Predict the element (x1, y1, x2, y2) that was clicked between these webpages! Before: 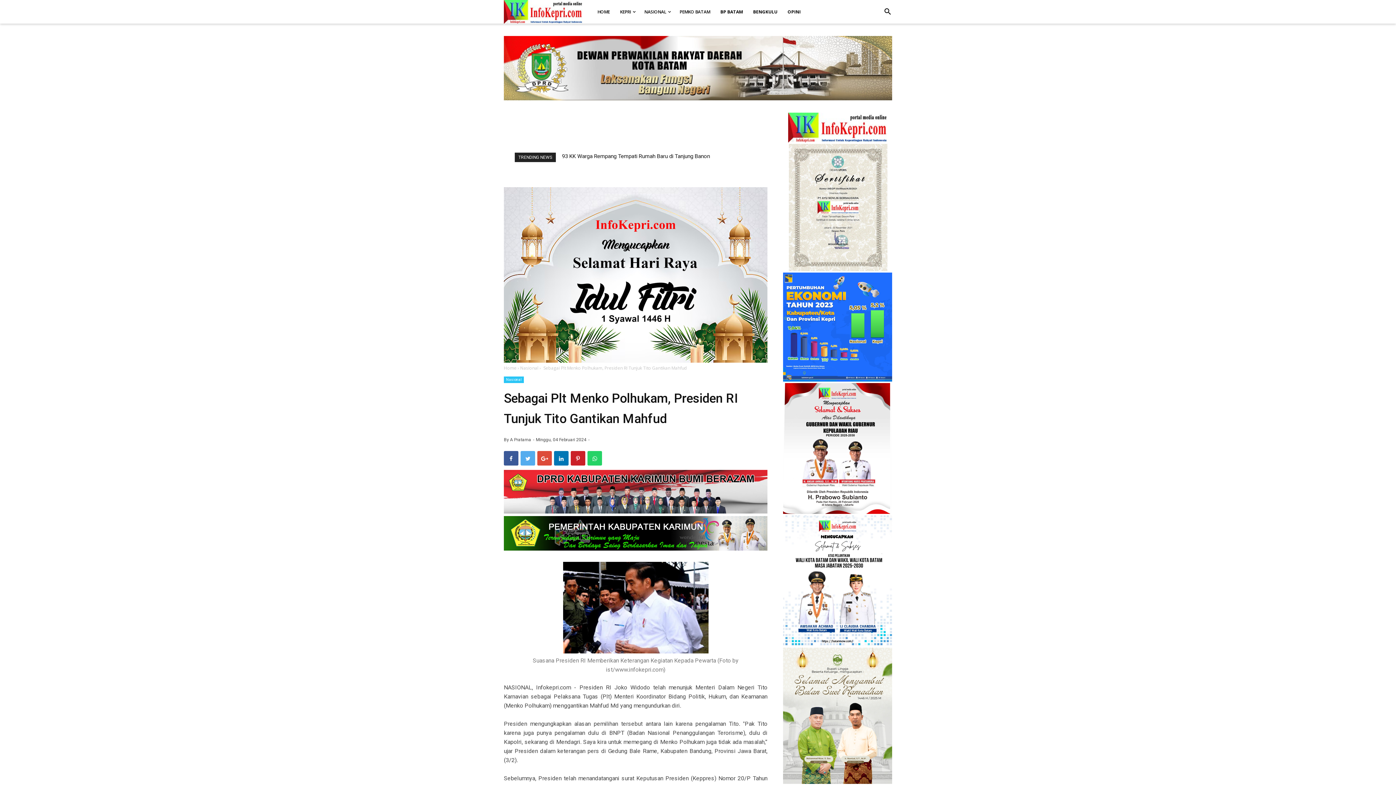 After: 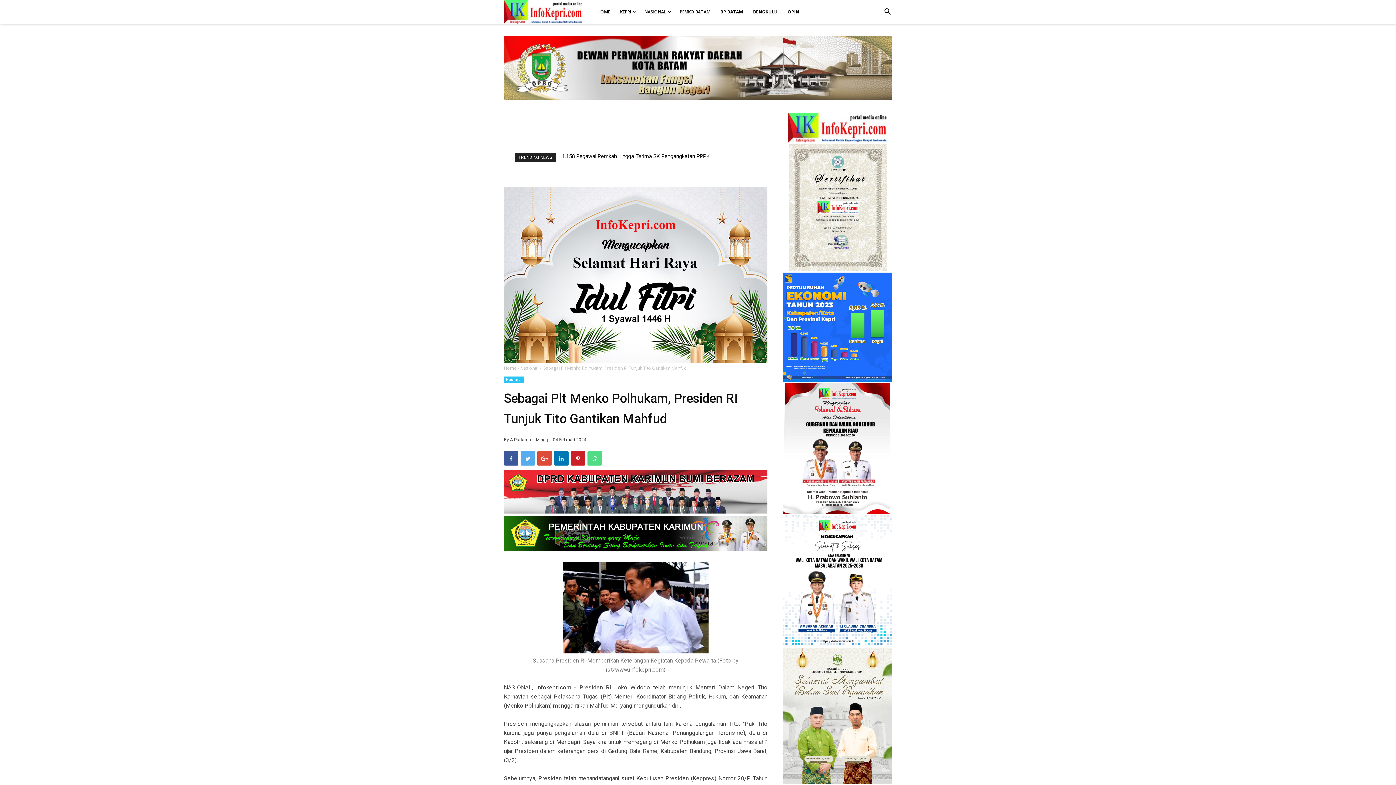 Action: bbox: (587, 451, 602, 465)